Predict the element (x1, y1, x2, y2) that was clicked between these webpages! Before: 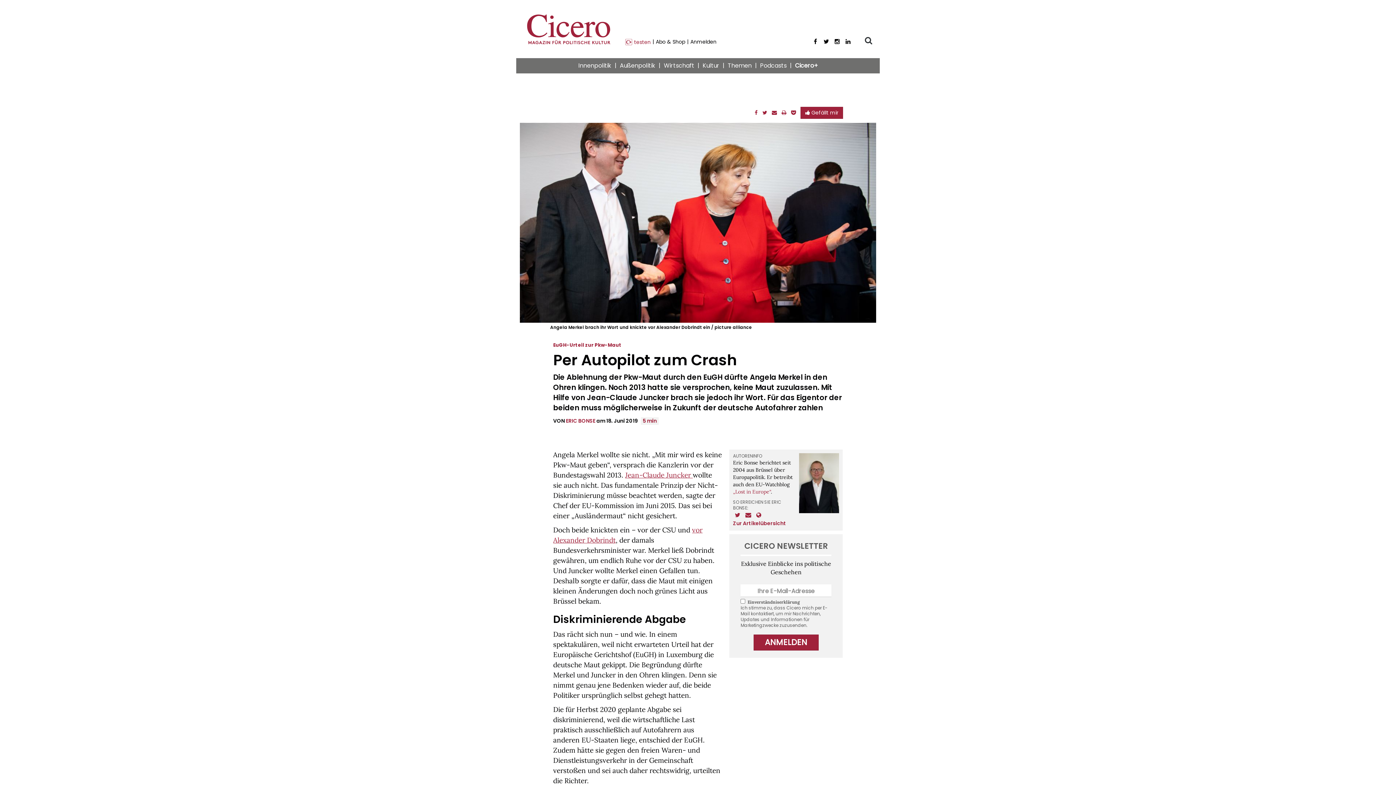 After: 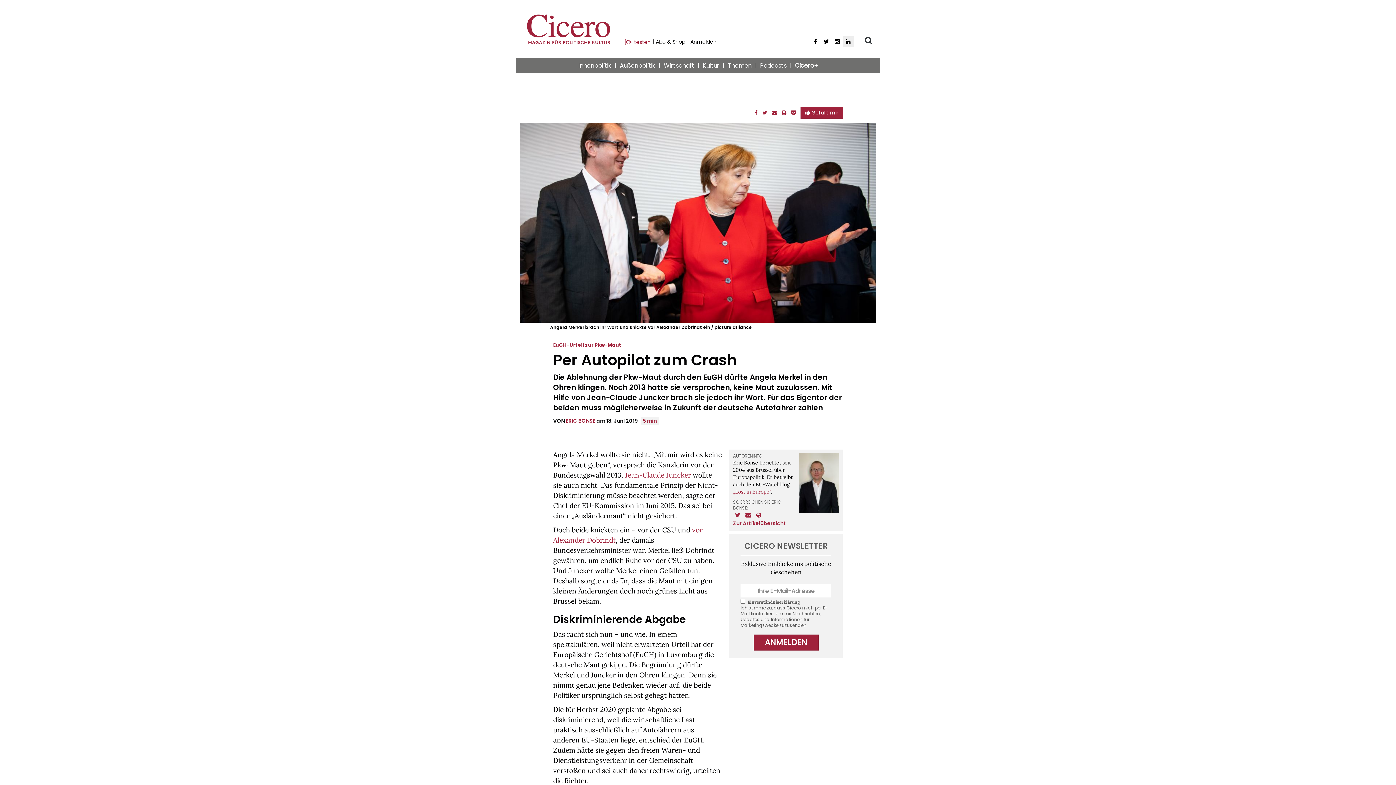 Action: label: LinkedIn bbox: (842, 36, 853, 47)